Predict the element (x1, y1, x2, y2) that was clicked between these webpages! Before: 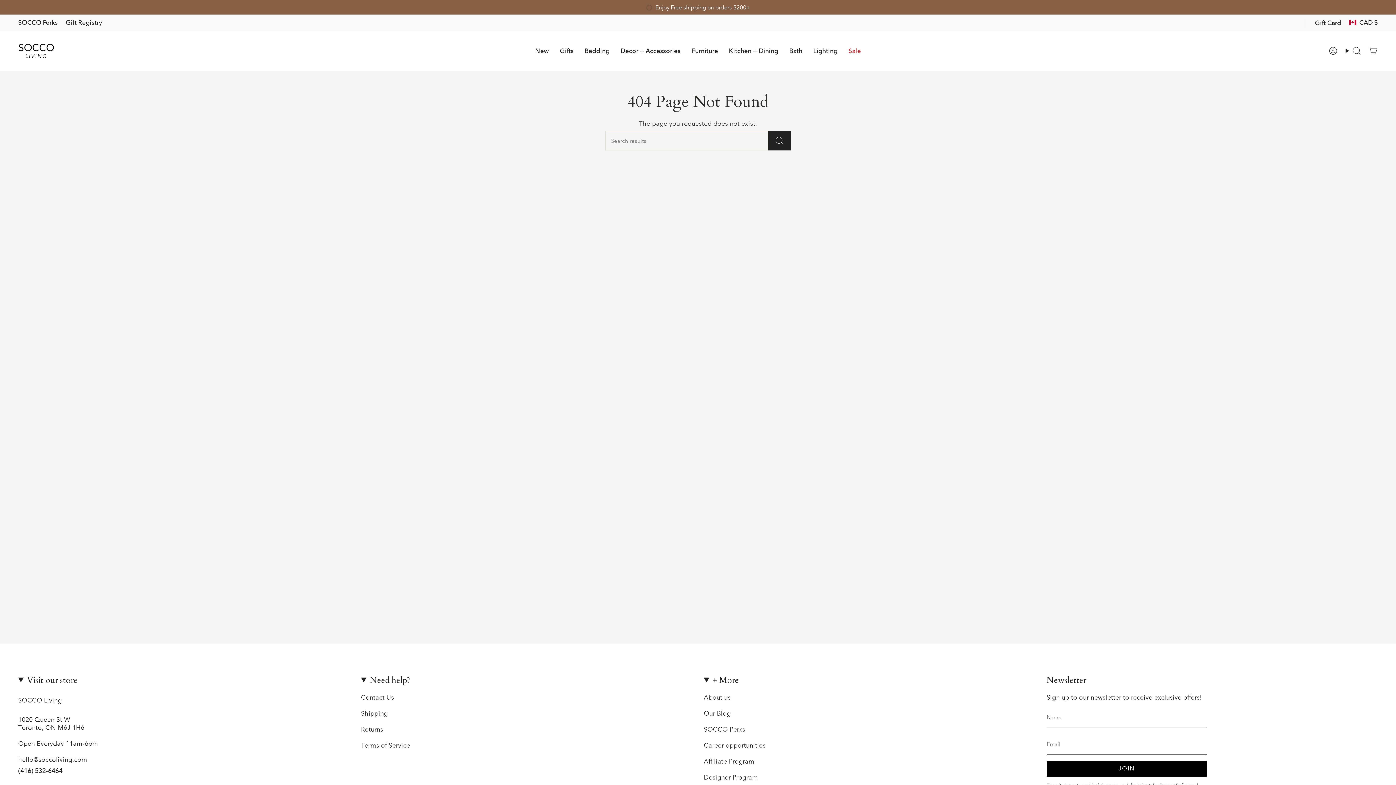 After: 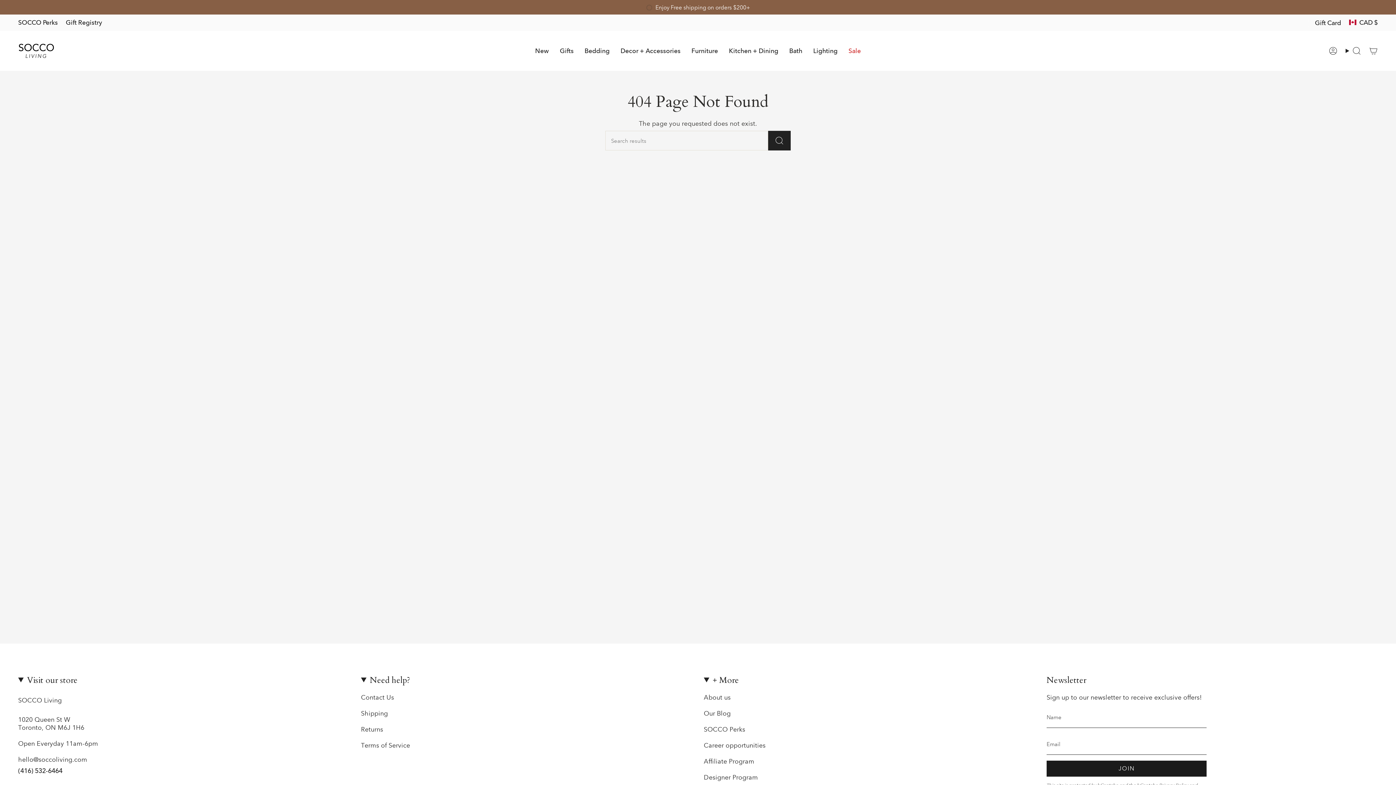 Action: label: JOIN bbox: (1046, 761, 1206, 777)